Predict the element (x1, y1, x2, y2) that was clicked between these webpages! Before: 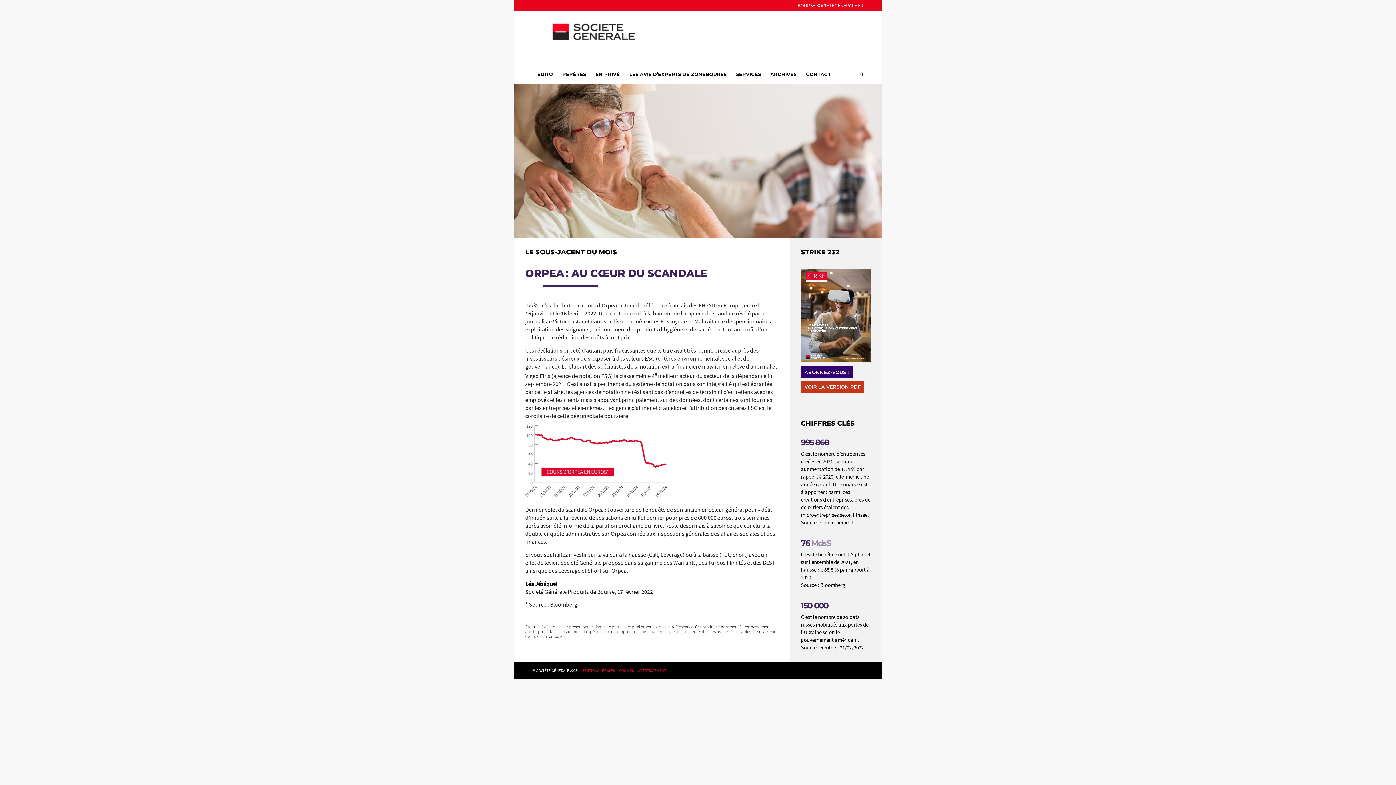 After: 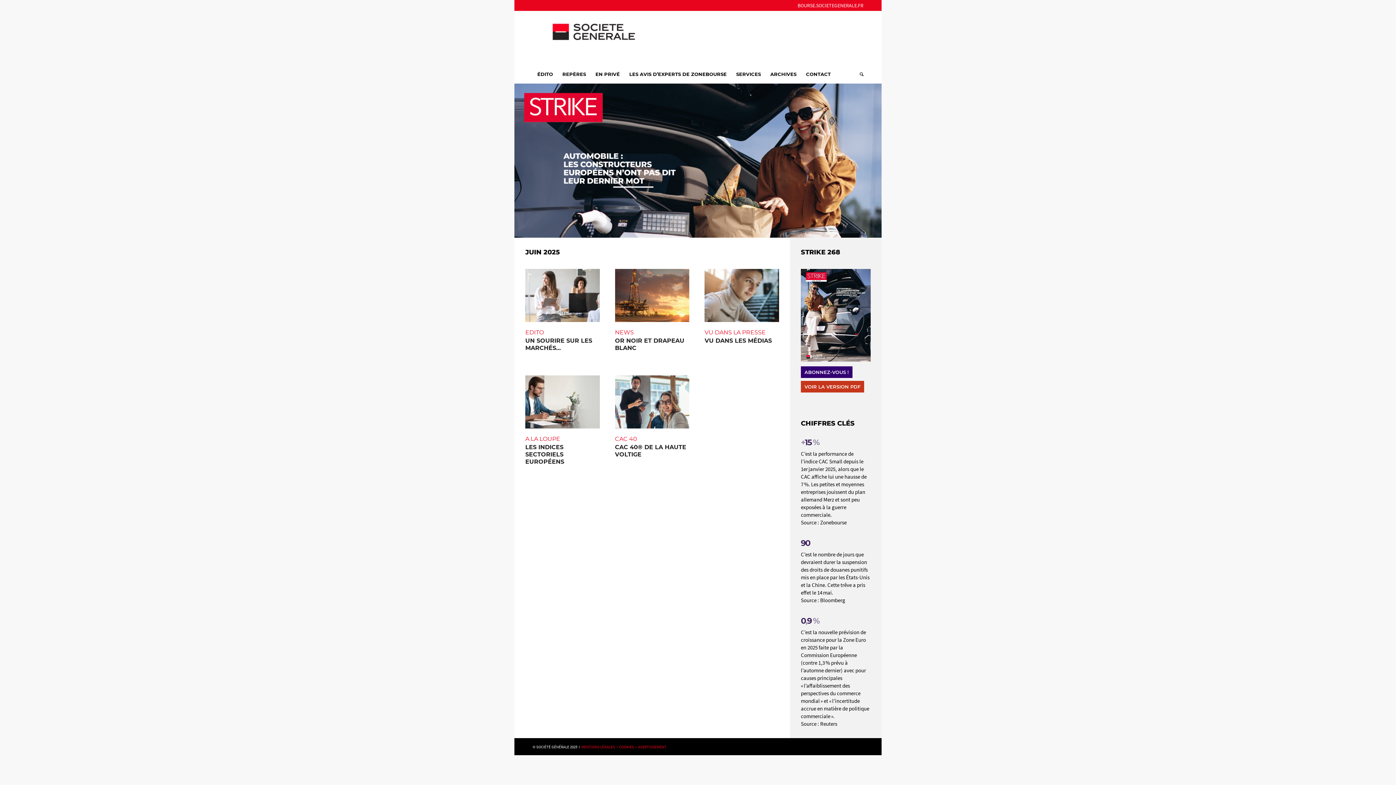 Action: bbox: (532, 10, 641, 65)